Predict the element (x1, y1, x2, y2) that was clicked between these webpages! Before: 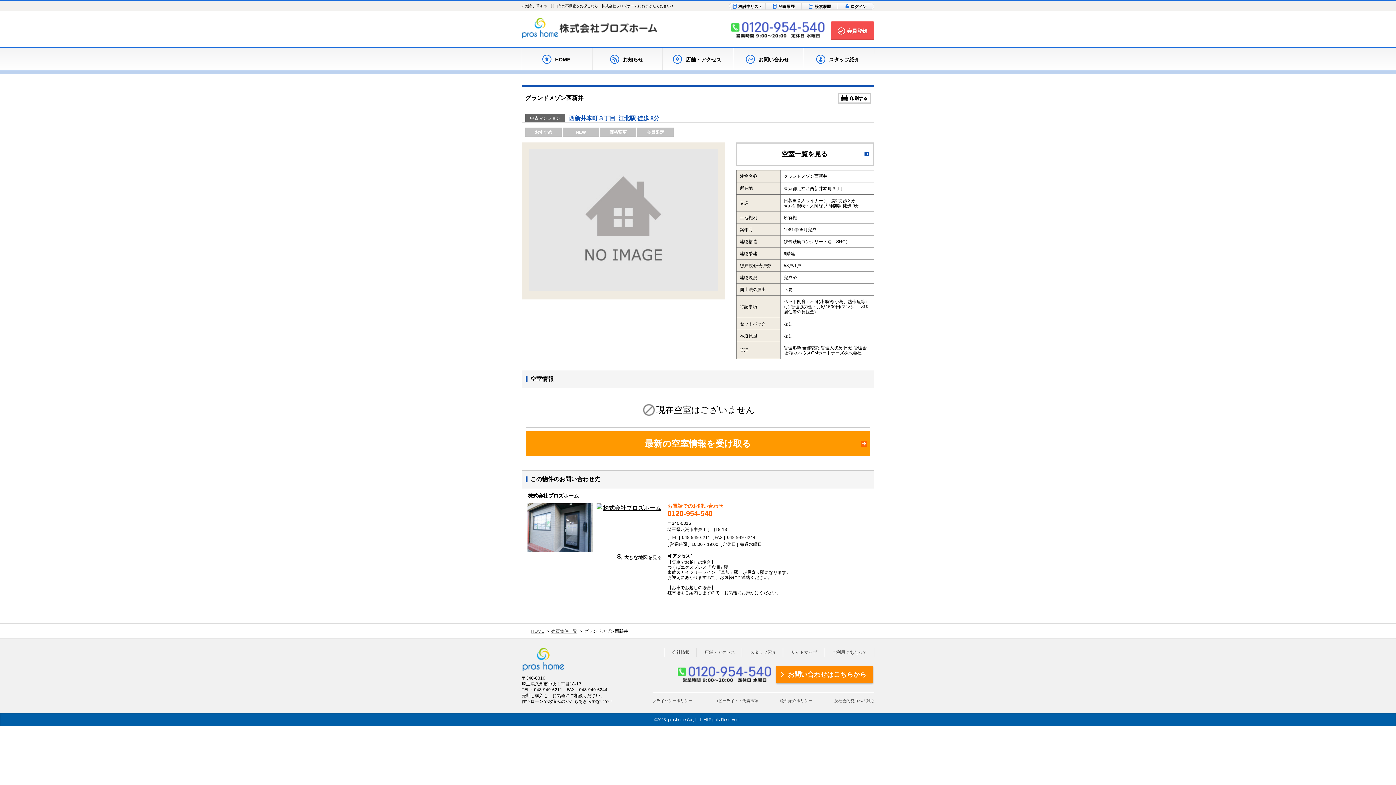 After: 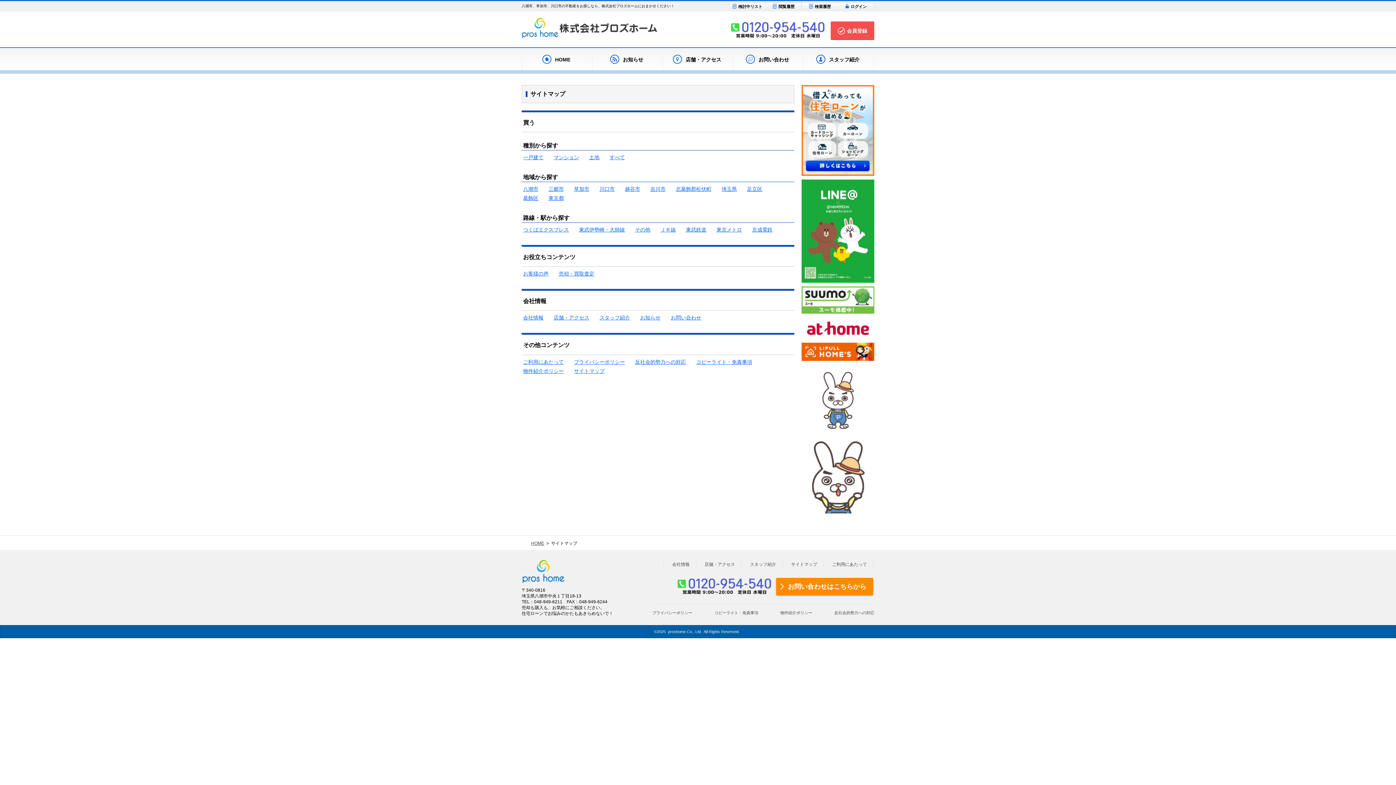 Action: bbox: (791, 650, 817, 655) label: サイトマップ